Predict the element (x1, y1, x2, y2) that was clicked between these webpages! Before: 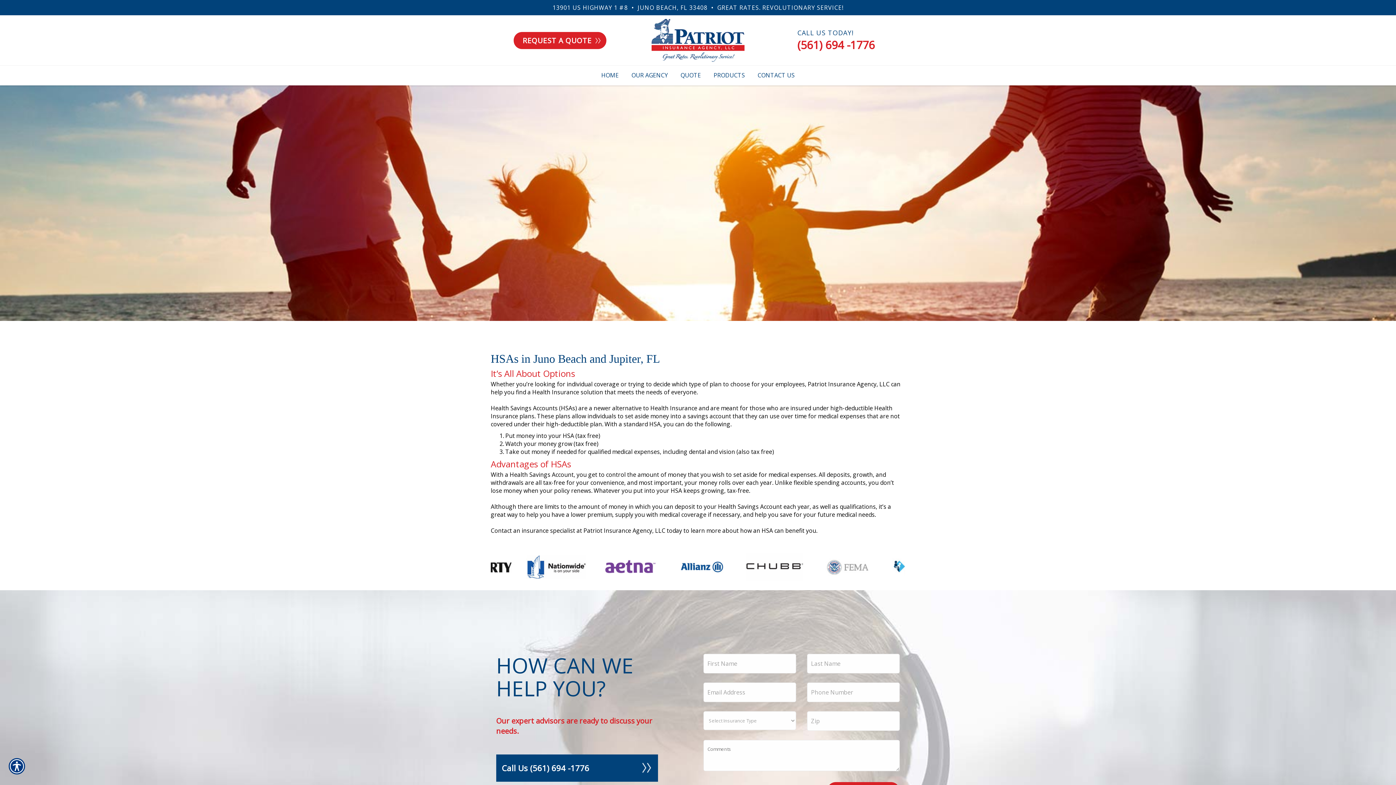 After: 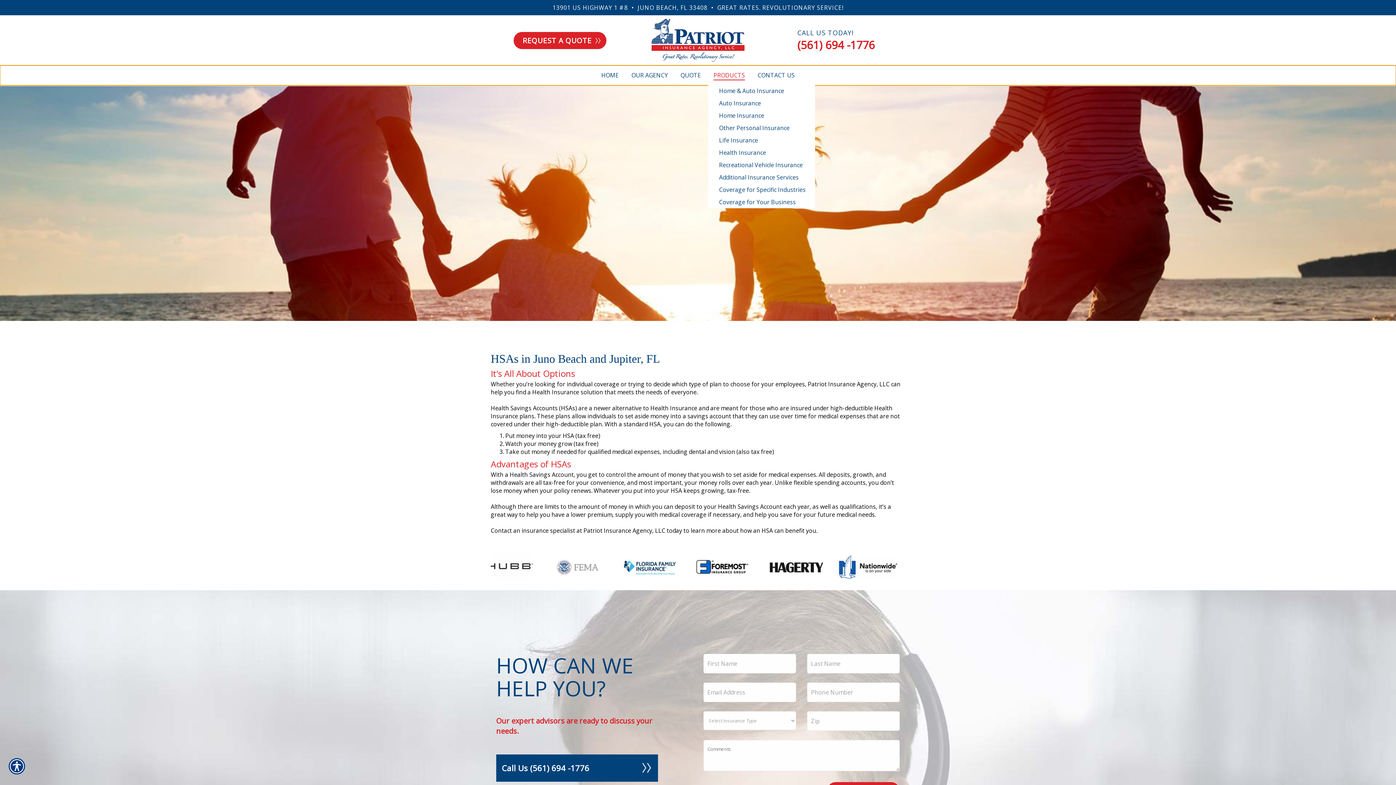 Action: label: PRODUCTS bbox: (708, 65, 750, 83)